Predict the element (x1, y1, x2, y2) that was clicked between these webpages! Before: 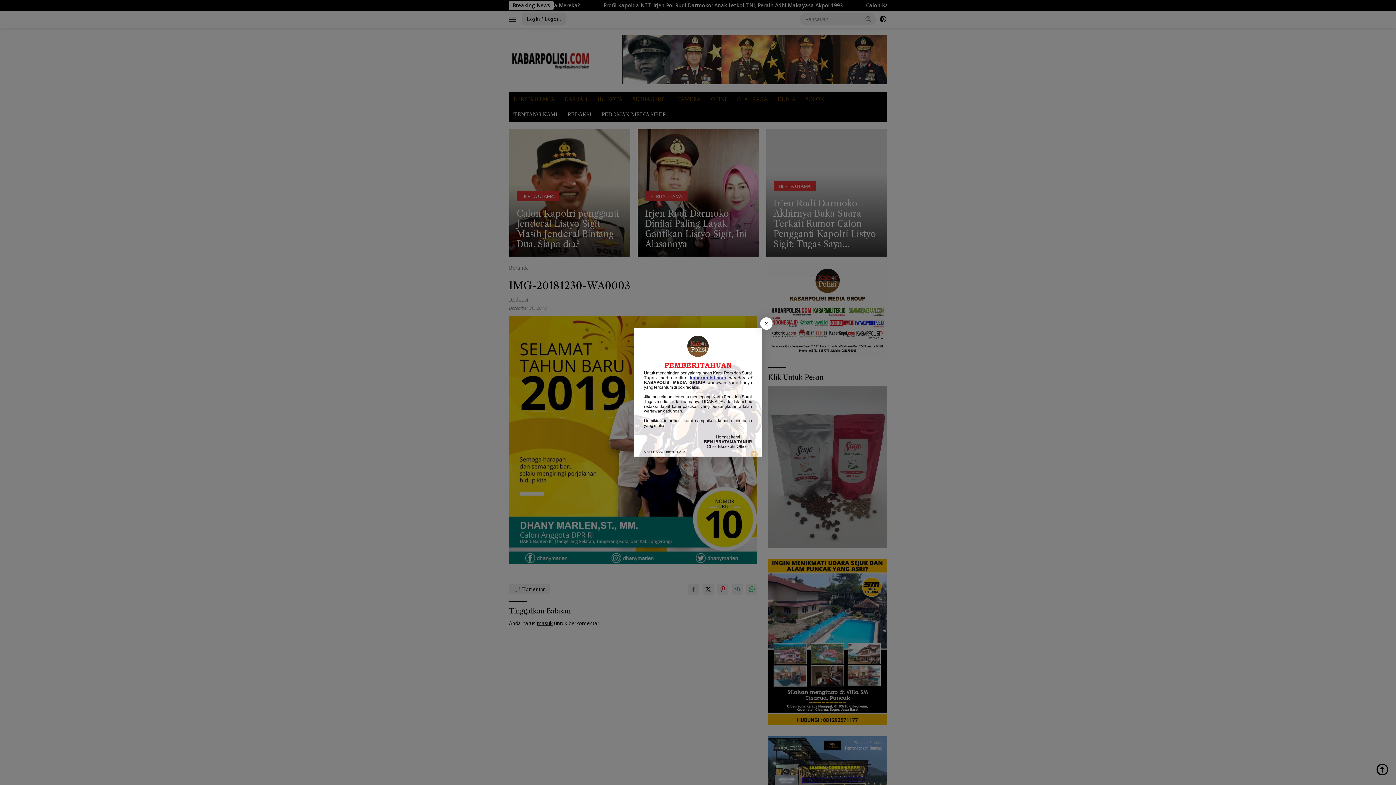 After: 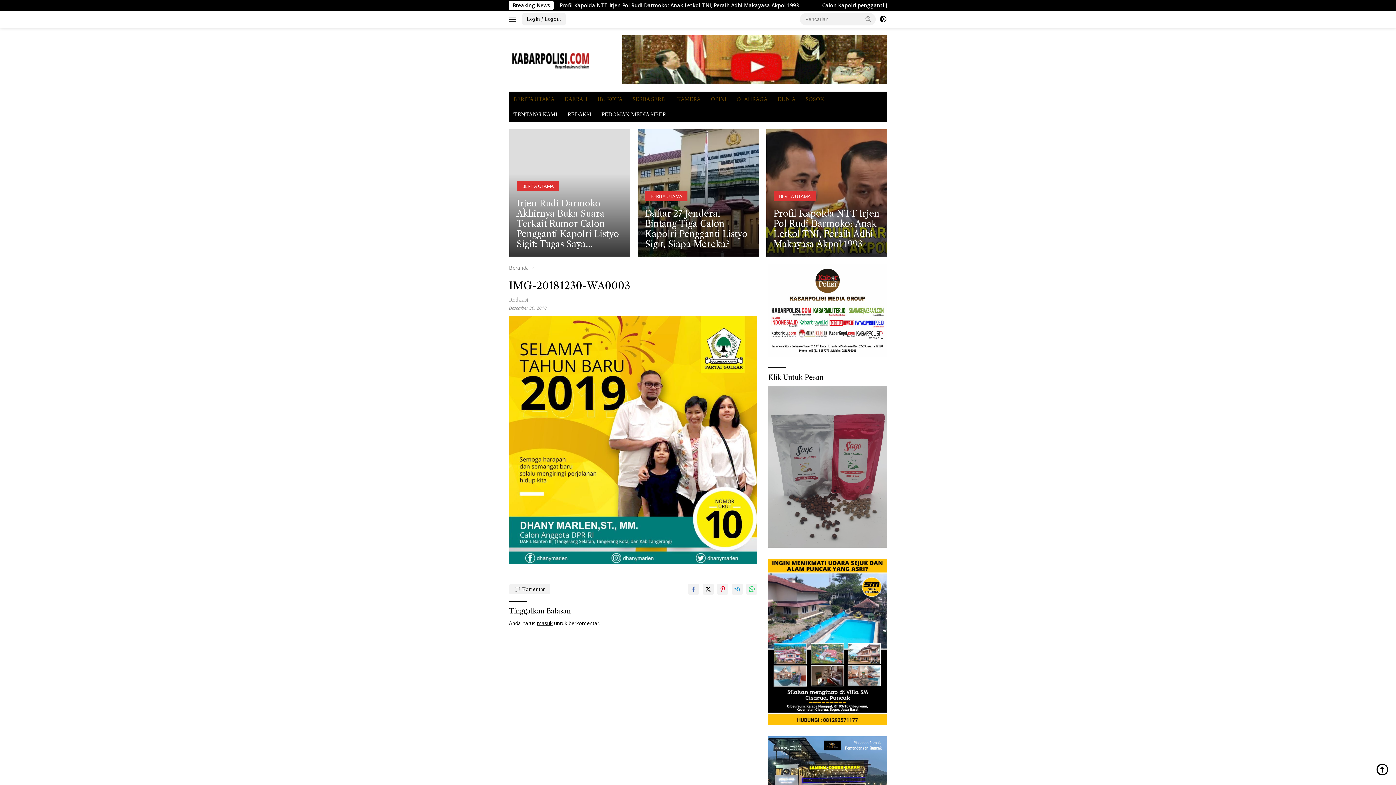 Action: bbox: (760, 317, 772, 329) label: X